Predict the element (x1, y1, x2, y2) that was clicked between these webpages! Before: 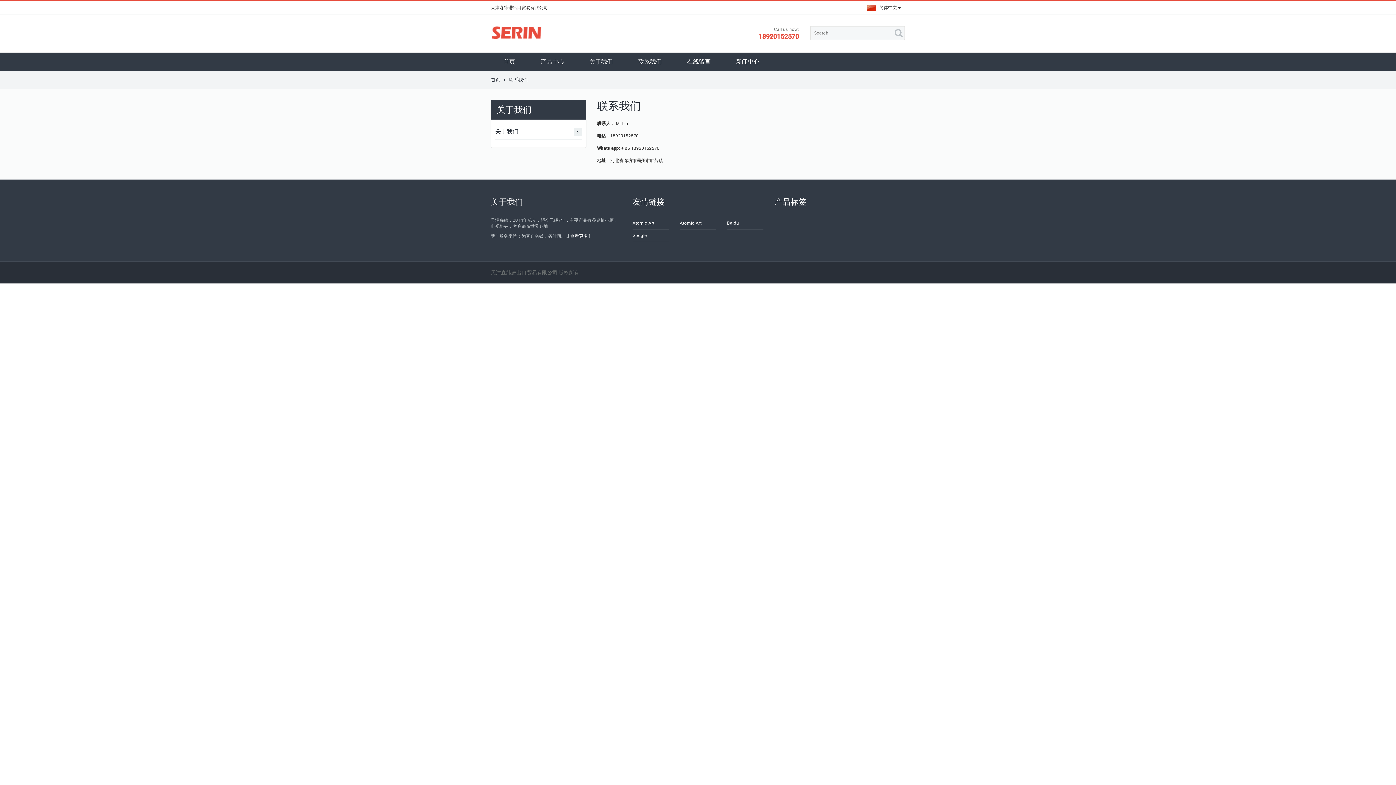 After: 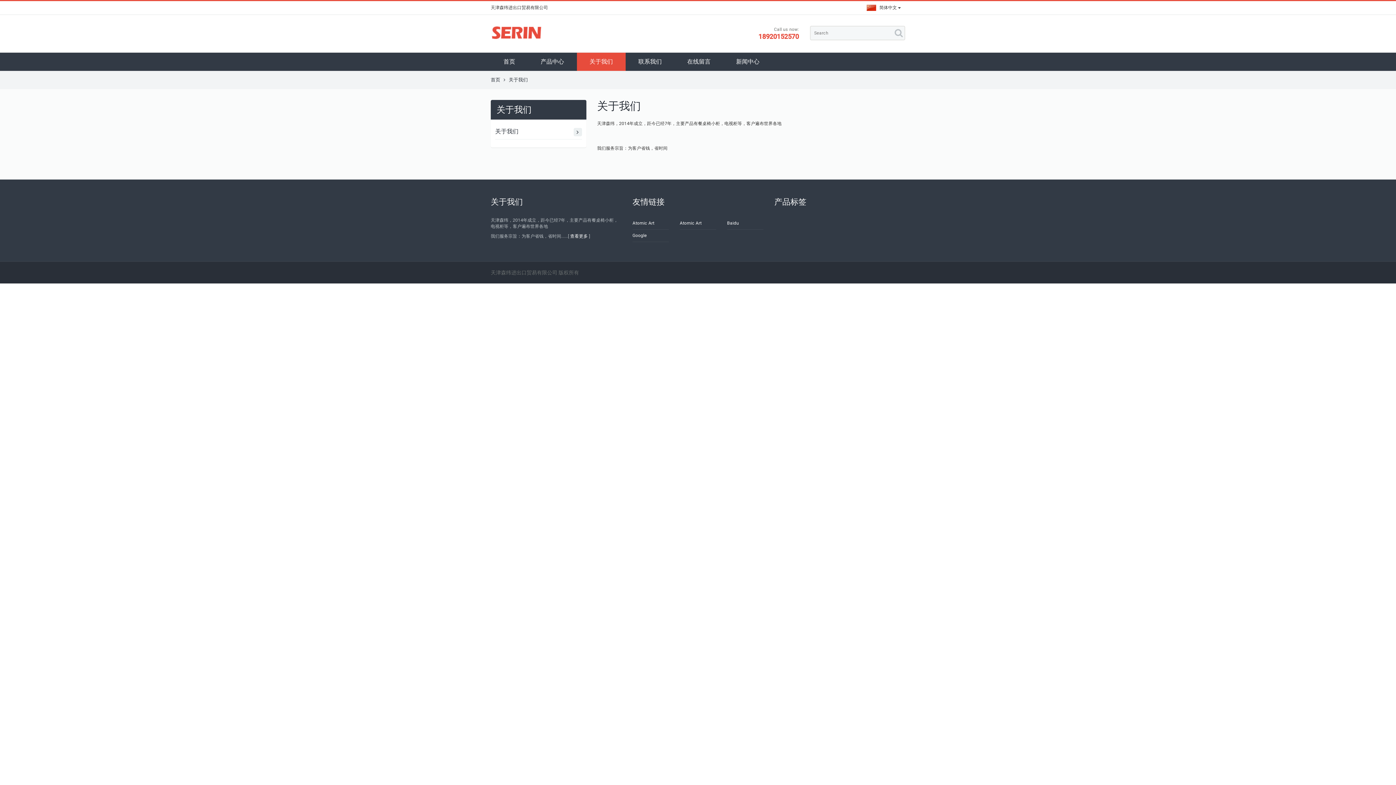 Action: bbox: (495, 124, 582, 139) label: 关于我们